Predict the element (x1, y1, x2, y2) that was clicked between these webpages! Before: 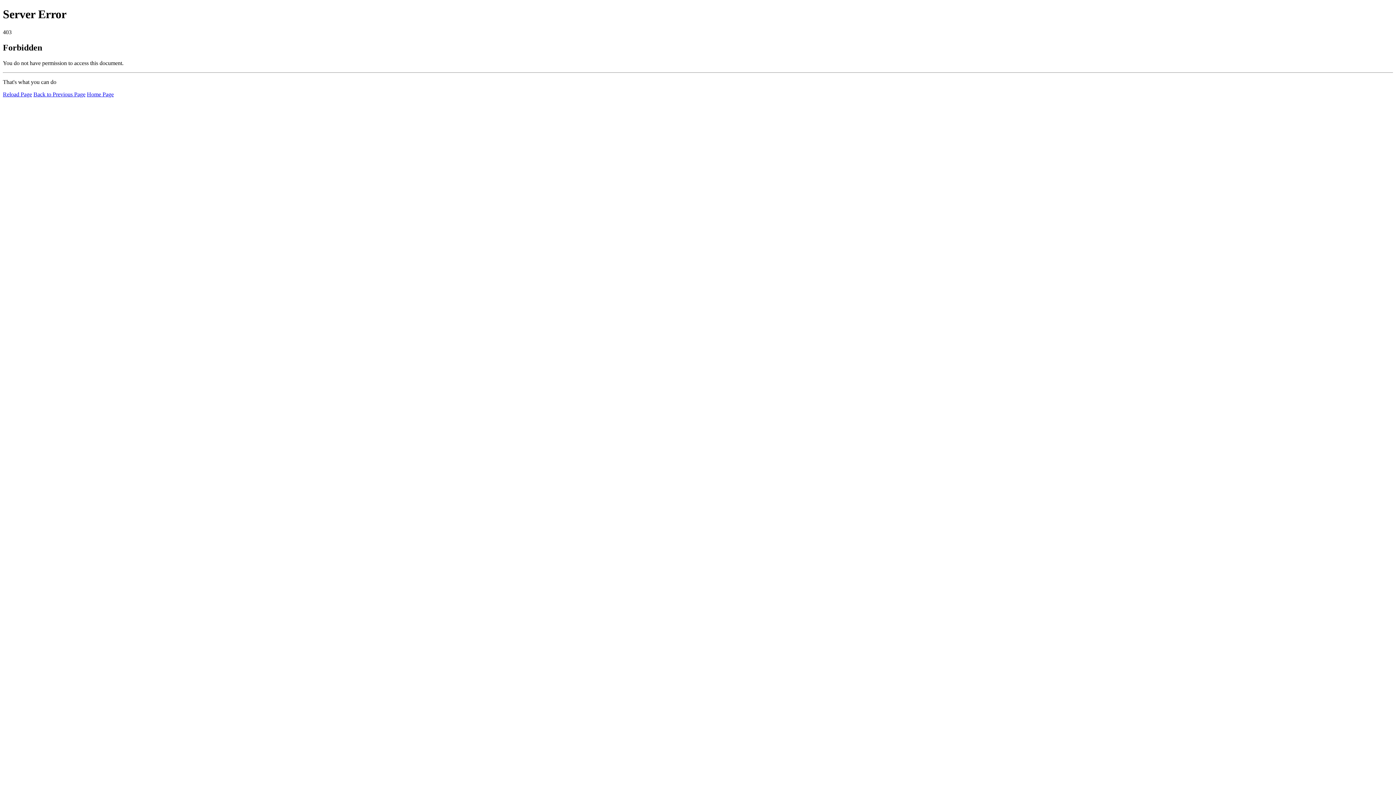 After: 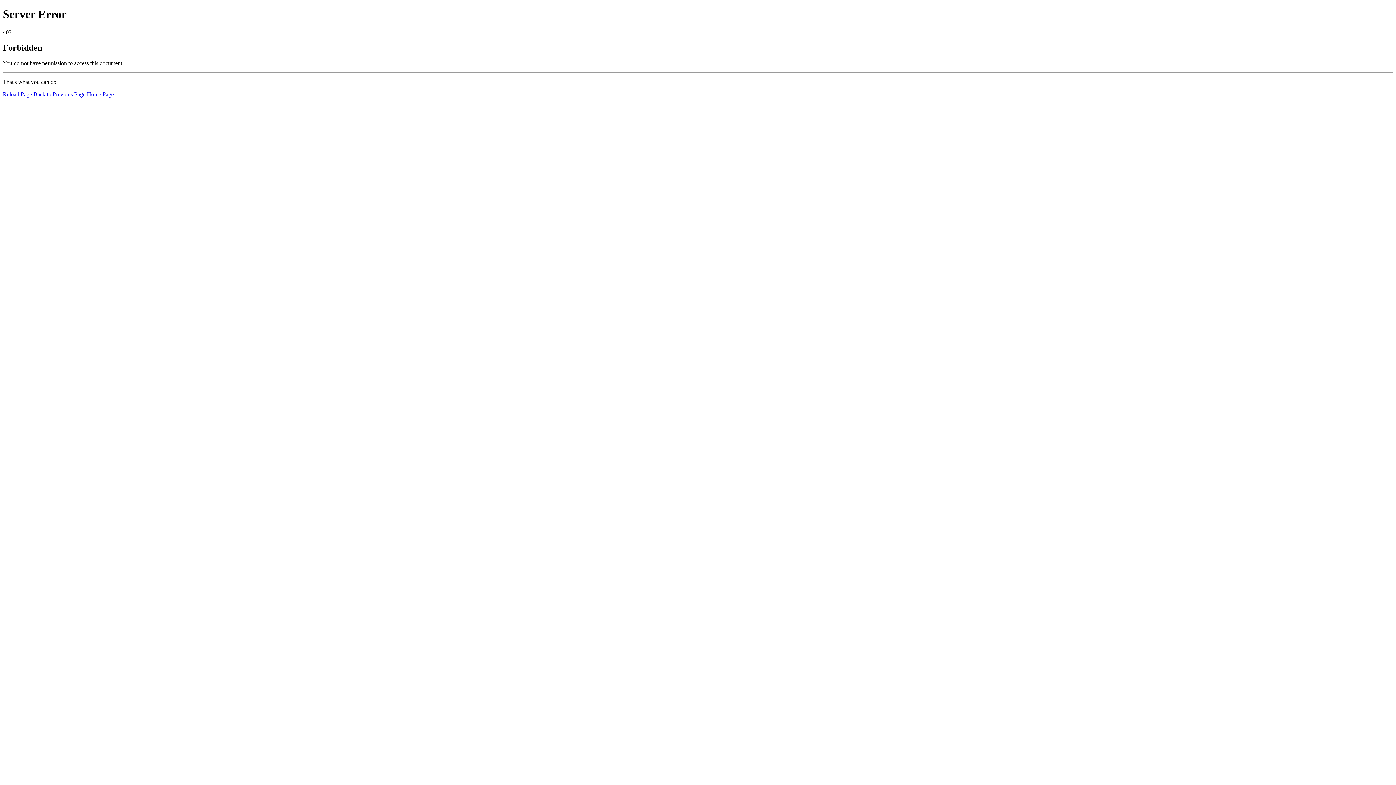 Action: bbox: (86, 91, 113, 97) label: Home Page